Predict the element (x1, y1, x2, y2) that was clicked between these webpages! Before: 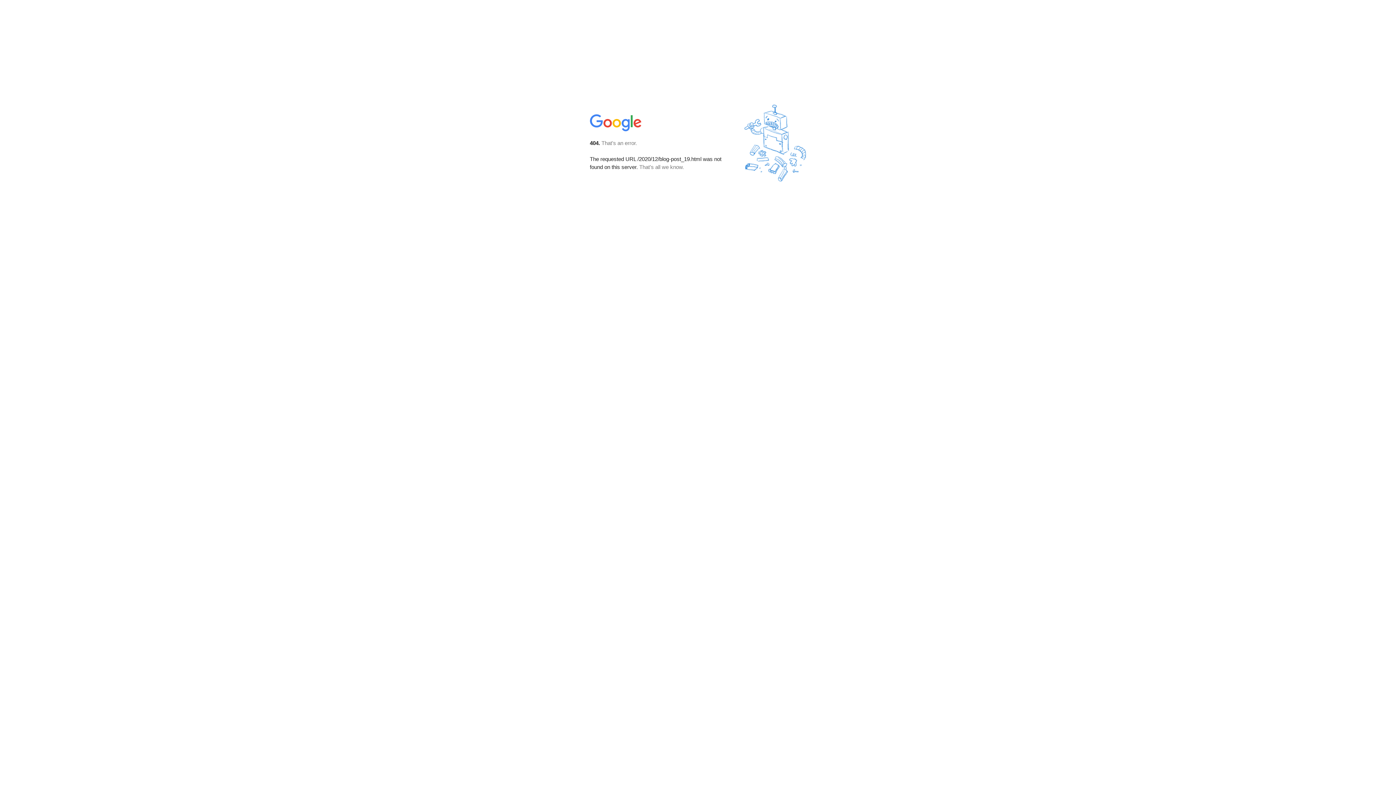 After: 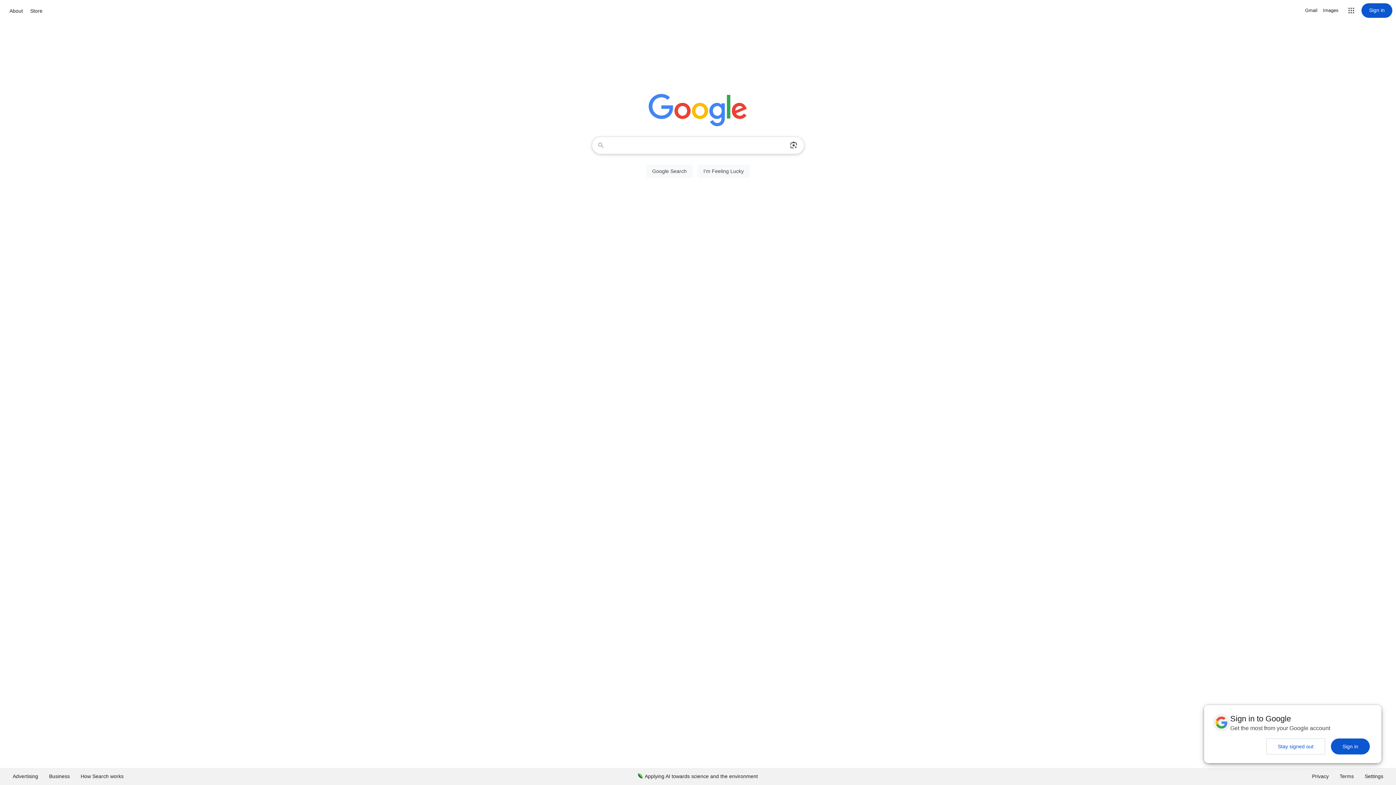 Action: bbox: (590, 127, 642, 134)